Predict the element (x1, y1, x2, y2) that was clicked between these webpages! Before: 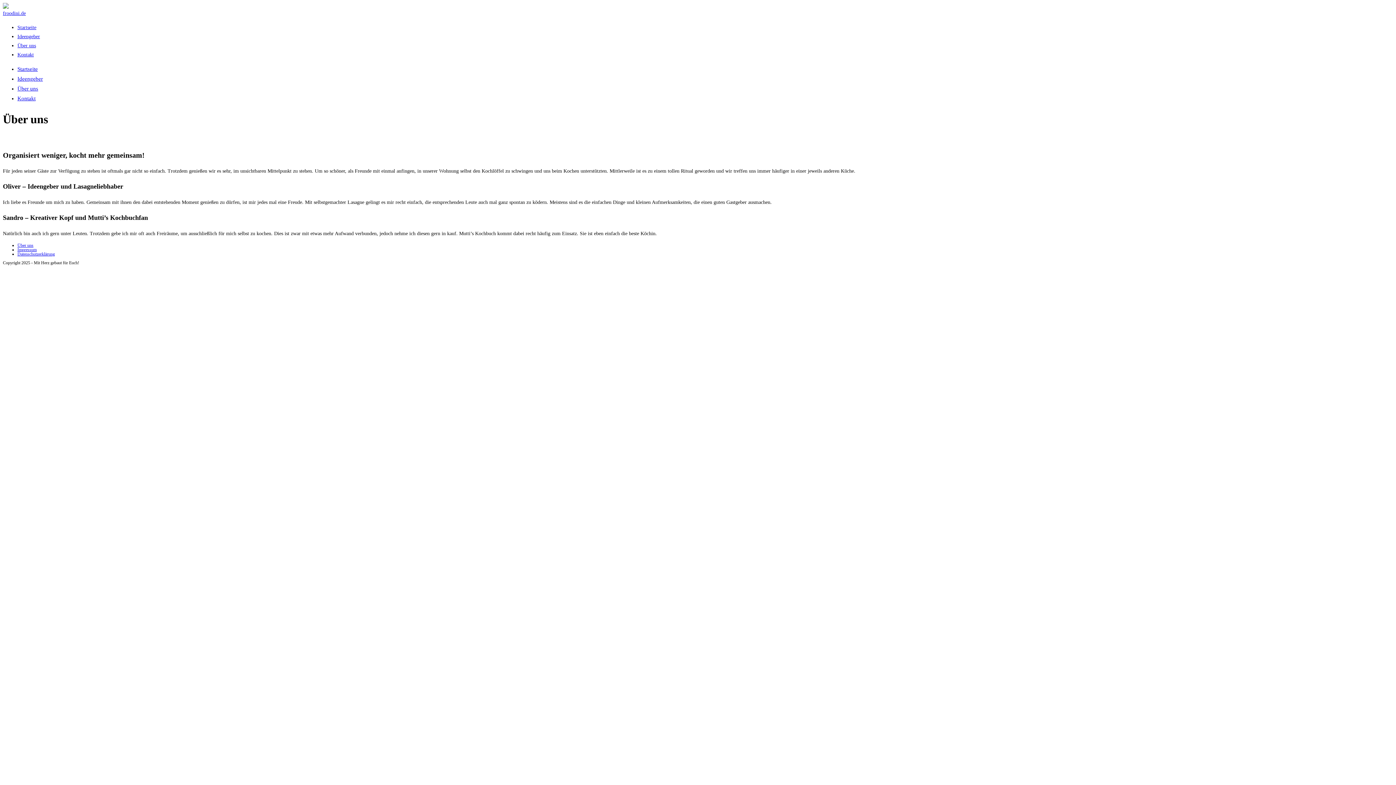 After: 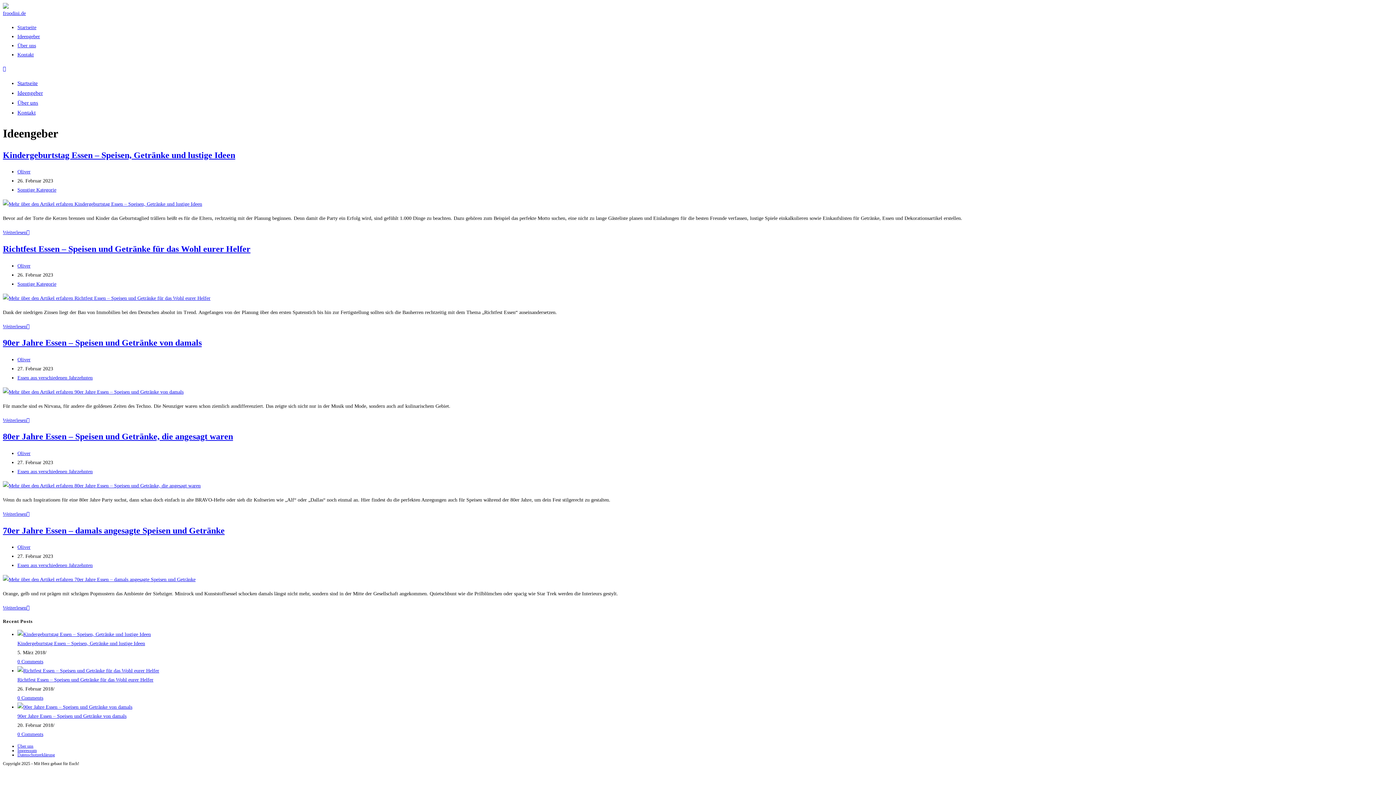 Action: bbox: (17, 33, 40, 39) label: Ideengeber